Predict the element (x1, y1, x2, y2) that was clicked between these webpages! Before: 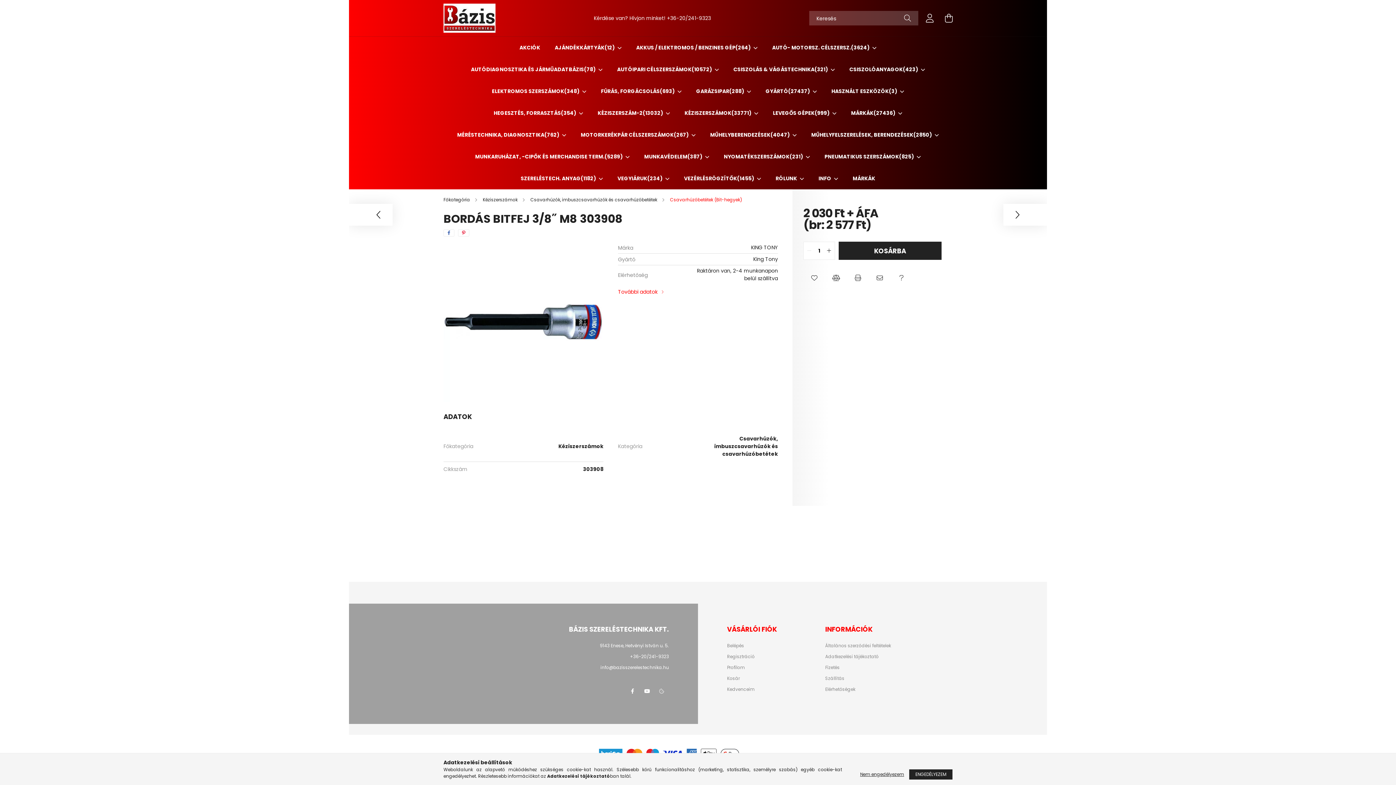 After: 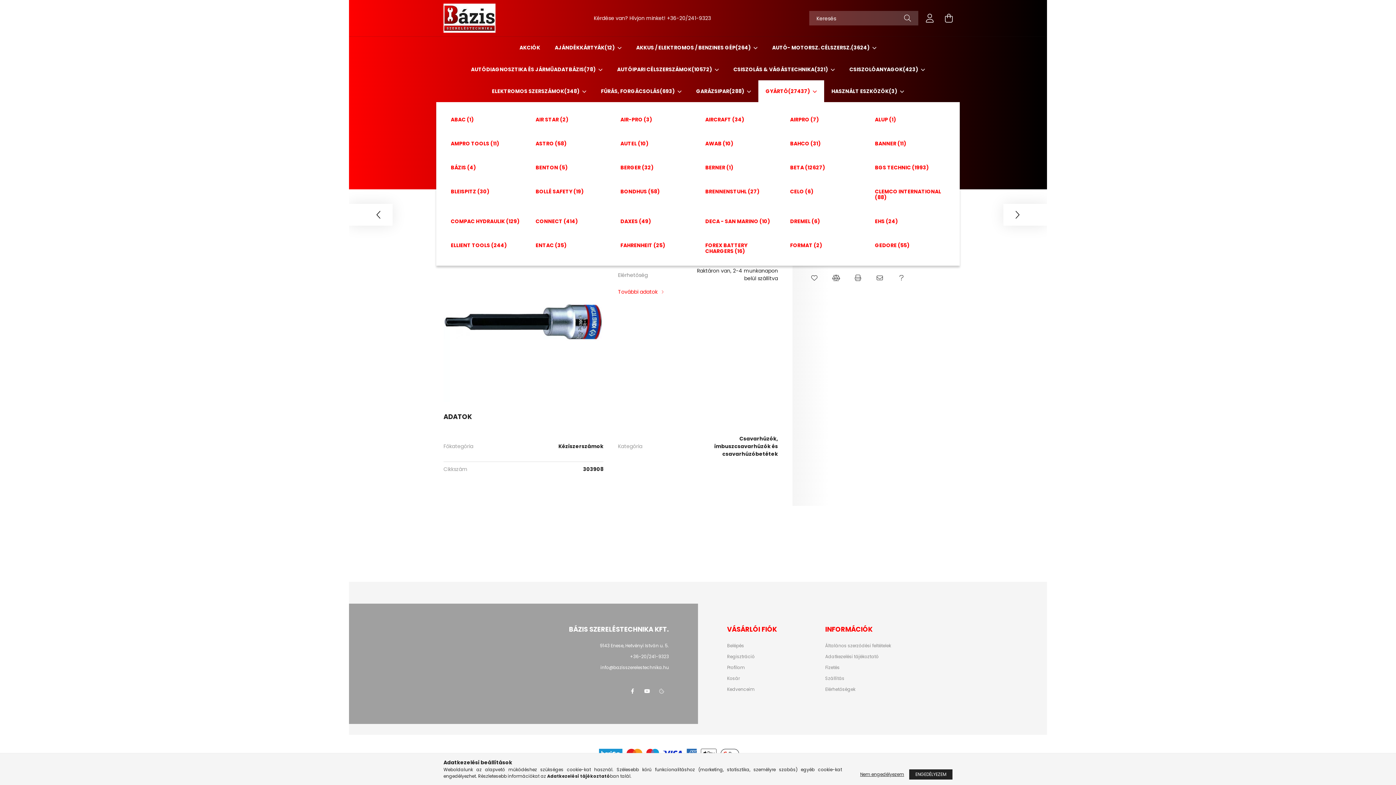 Action: bbox: (765, 87, 811, 94) label: GYÁRTÓ27437 